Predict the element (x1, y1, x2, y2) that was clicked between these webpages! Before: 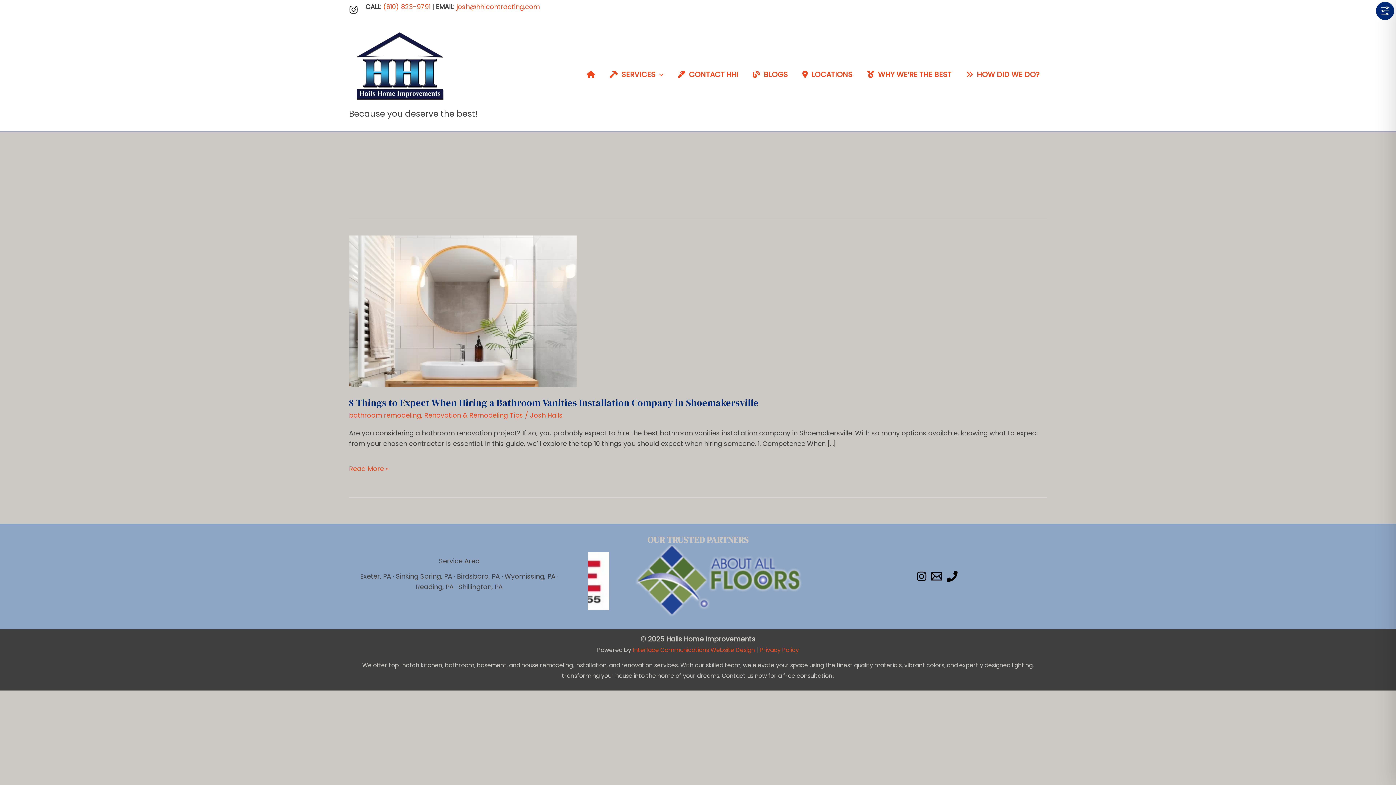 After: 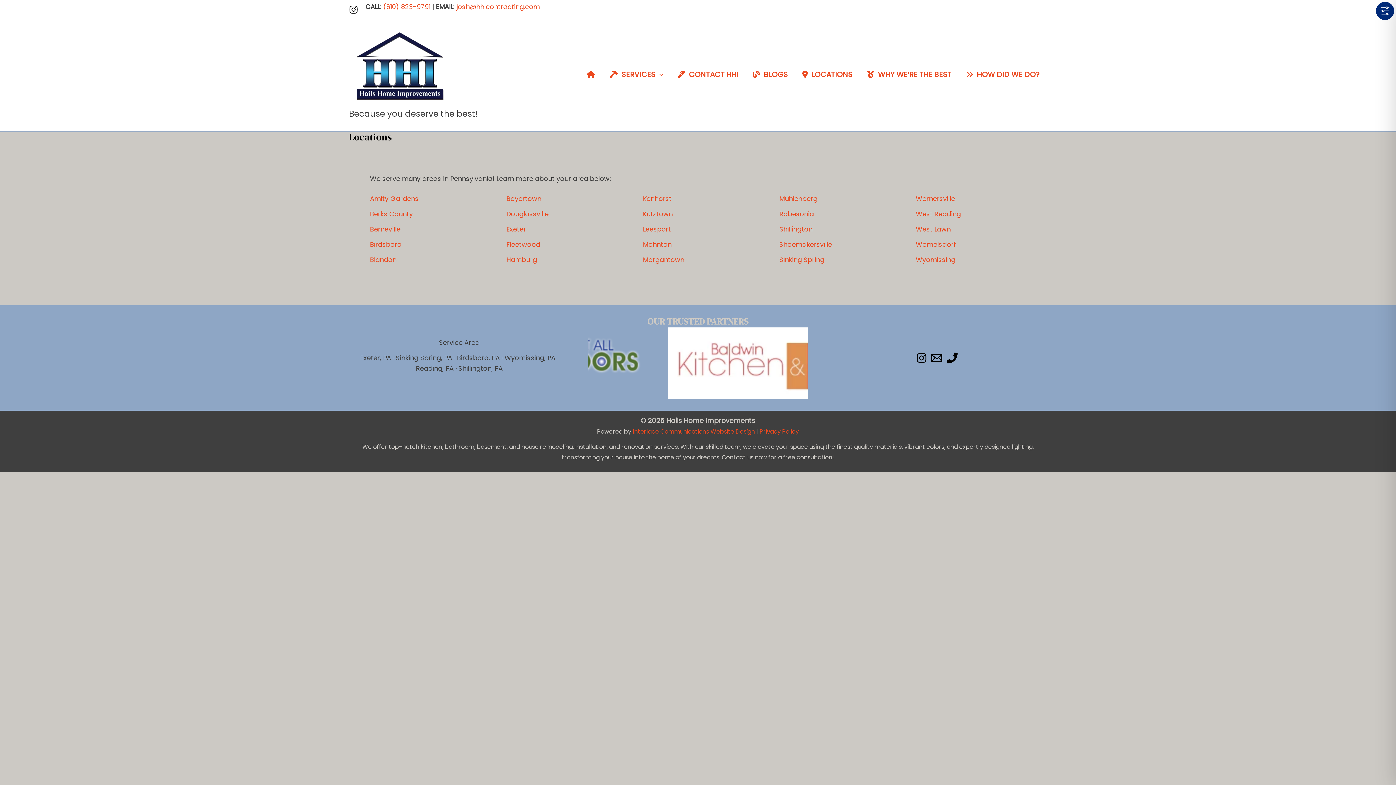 Action: bbox: (795, 61, 860, 87) label: LOCATIONS